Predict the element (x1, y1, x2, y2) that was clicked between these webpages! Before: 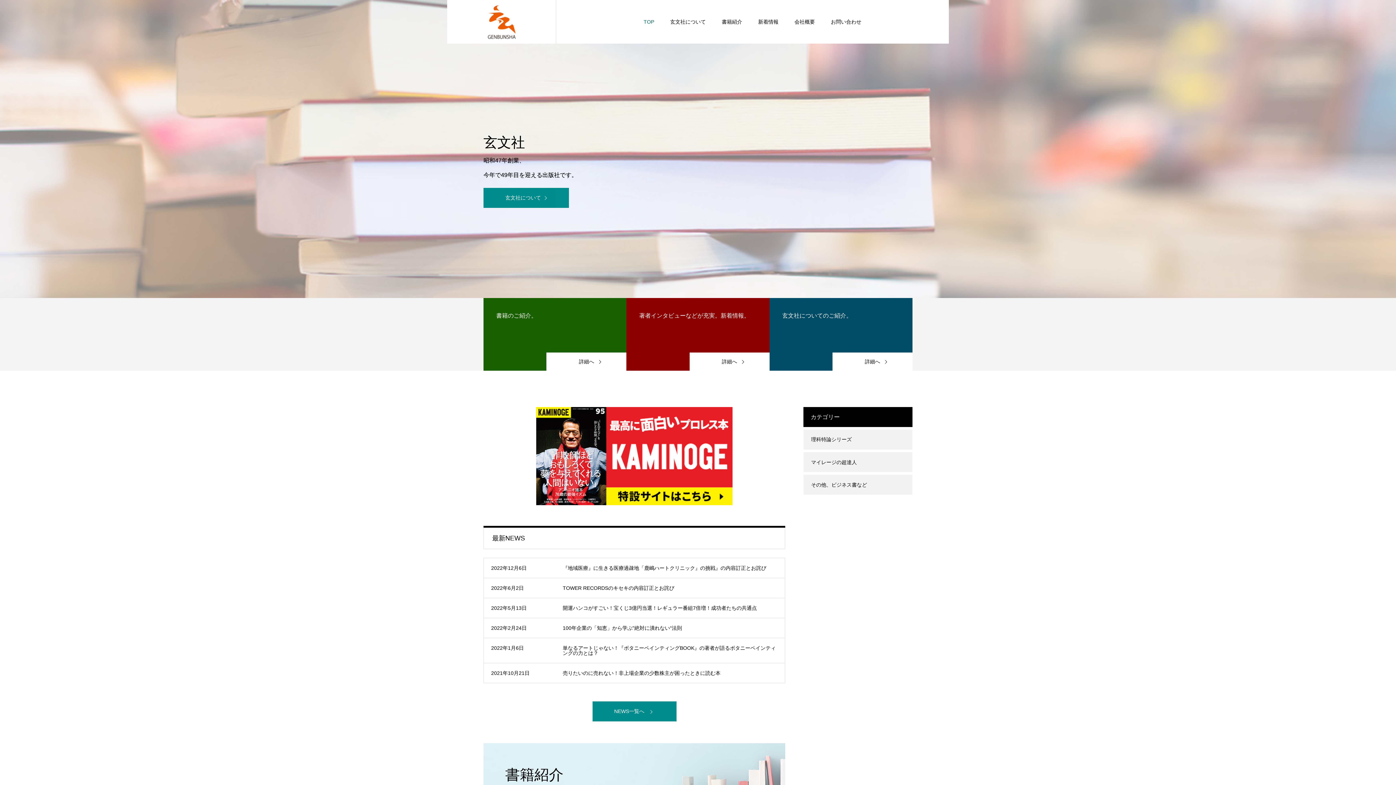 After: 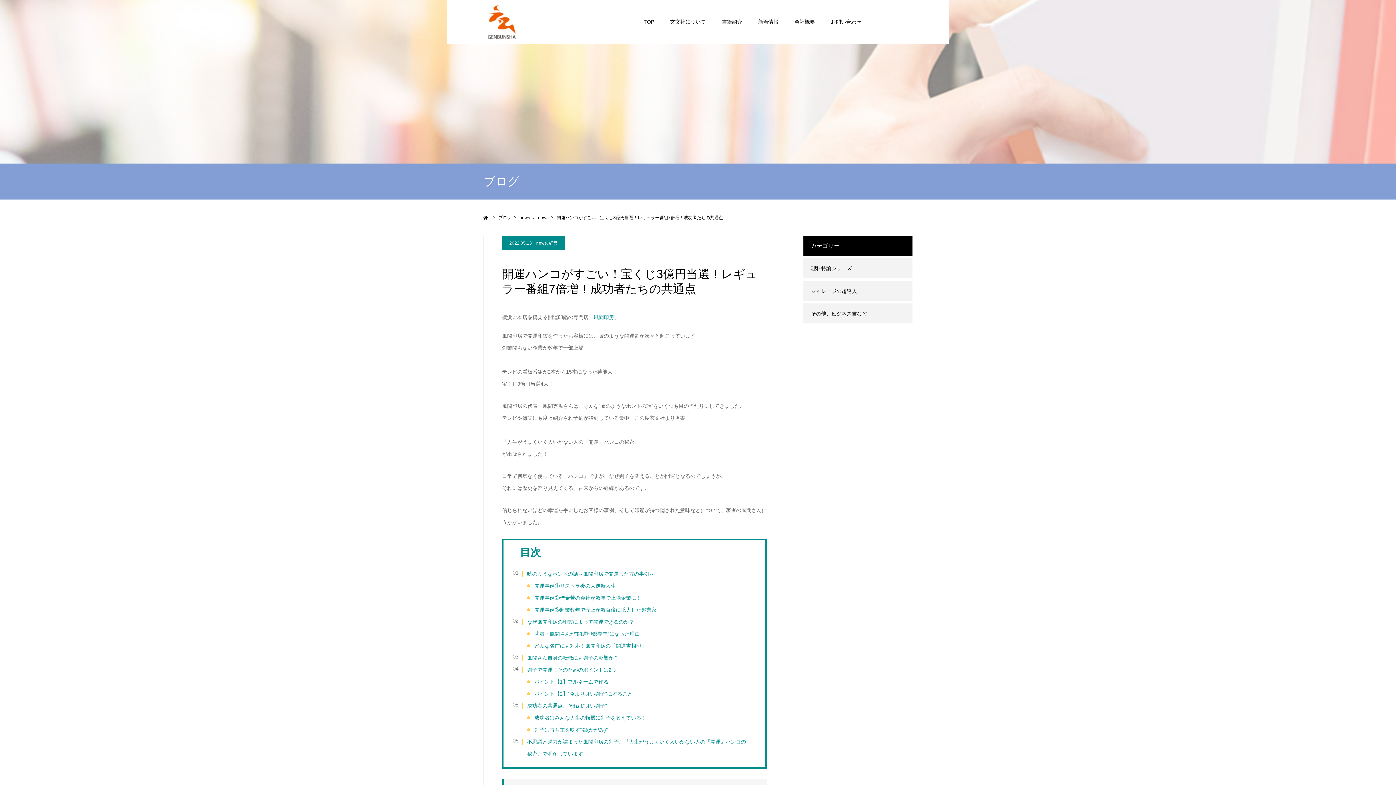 Action: bbox: (562, 605, 757, 611) label: 開運ハンコがすごい！宝くじ3億円当選！レギュラー番組7倍増！成功者たちの共通点